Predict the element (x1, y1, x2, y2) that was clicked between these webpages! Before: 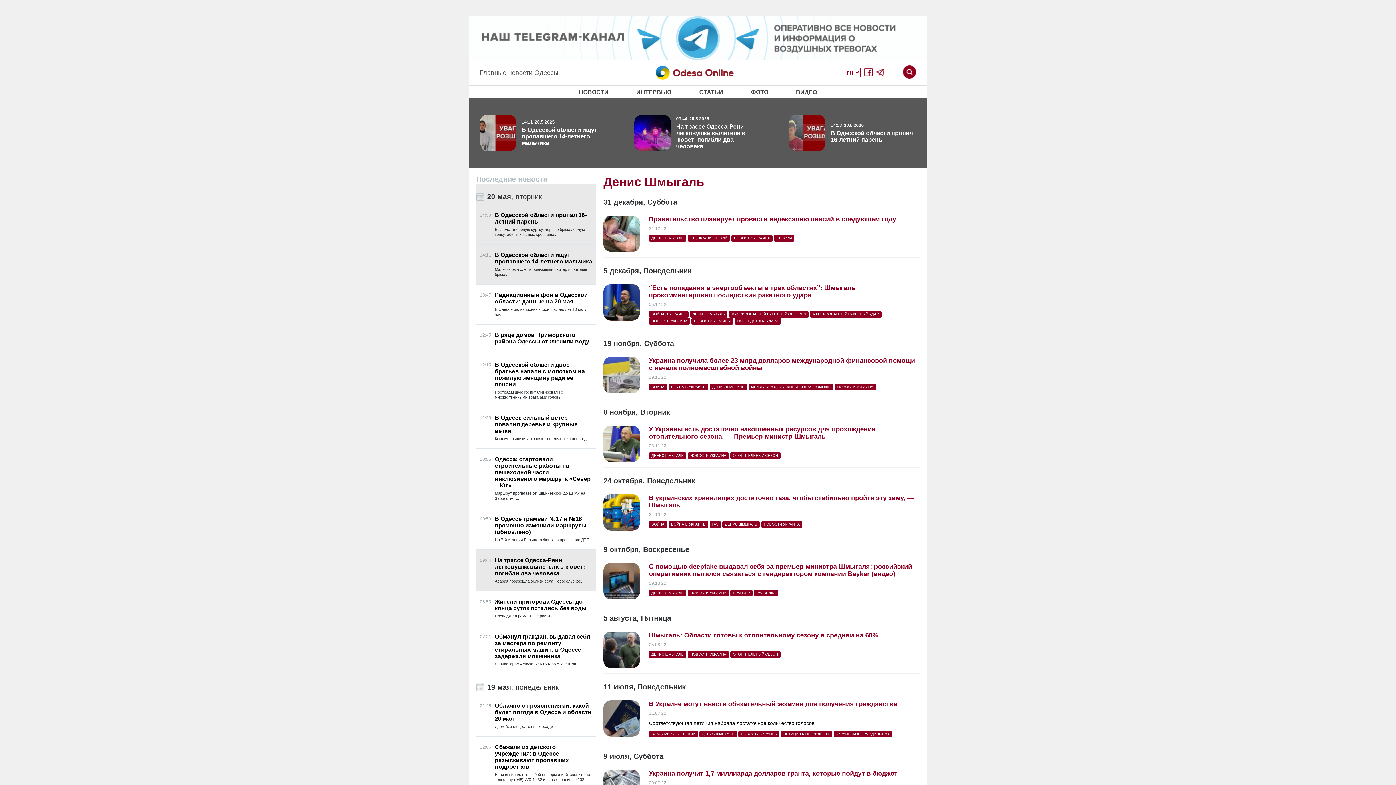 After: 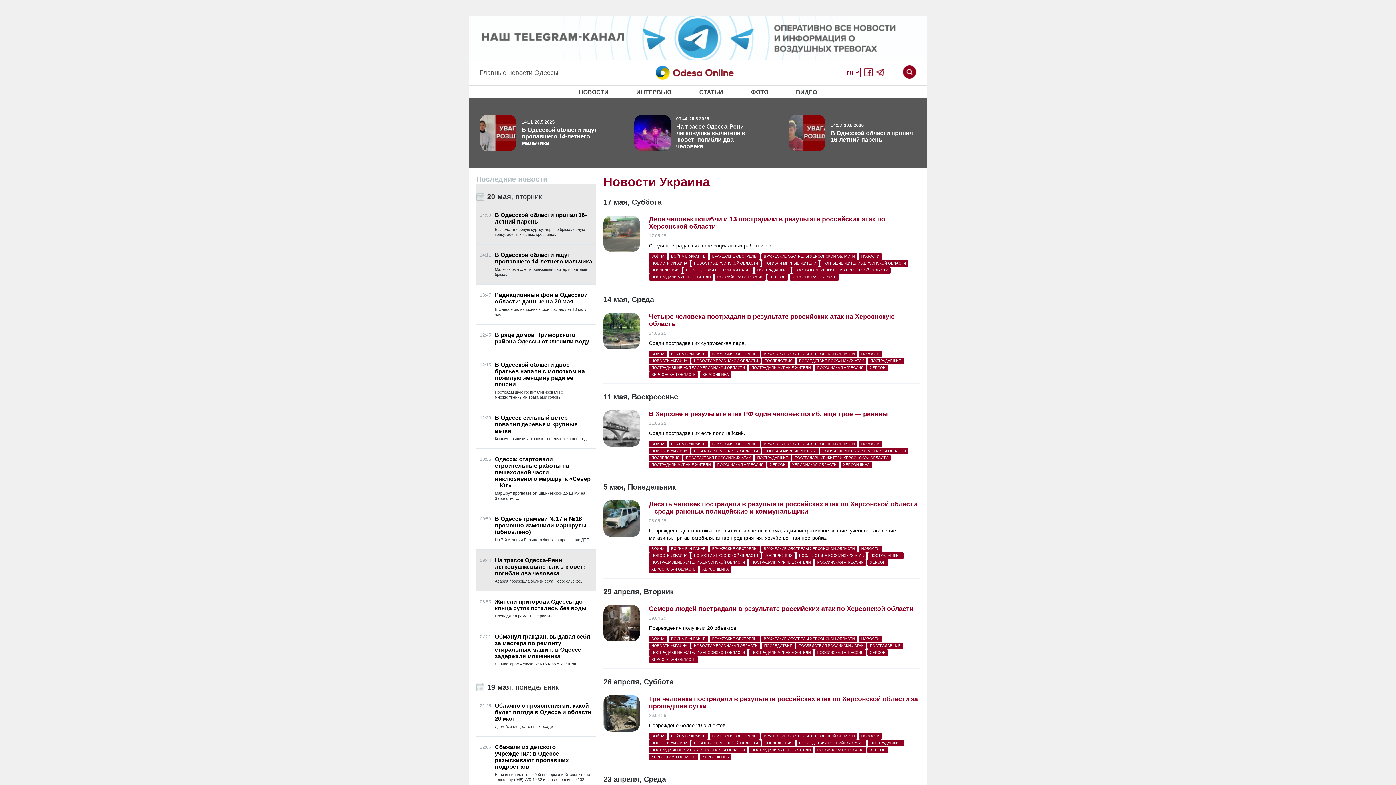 Action: label: НОВОСТИ УКРАИНА bbox: (688, 590, 729, 596)